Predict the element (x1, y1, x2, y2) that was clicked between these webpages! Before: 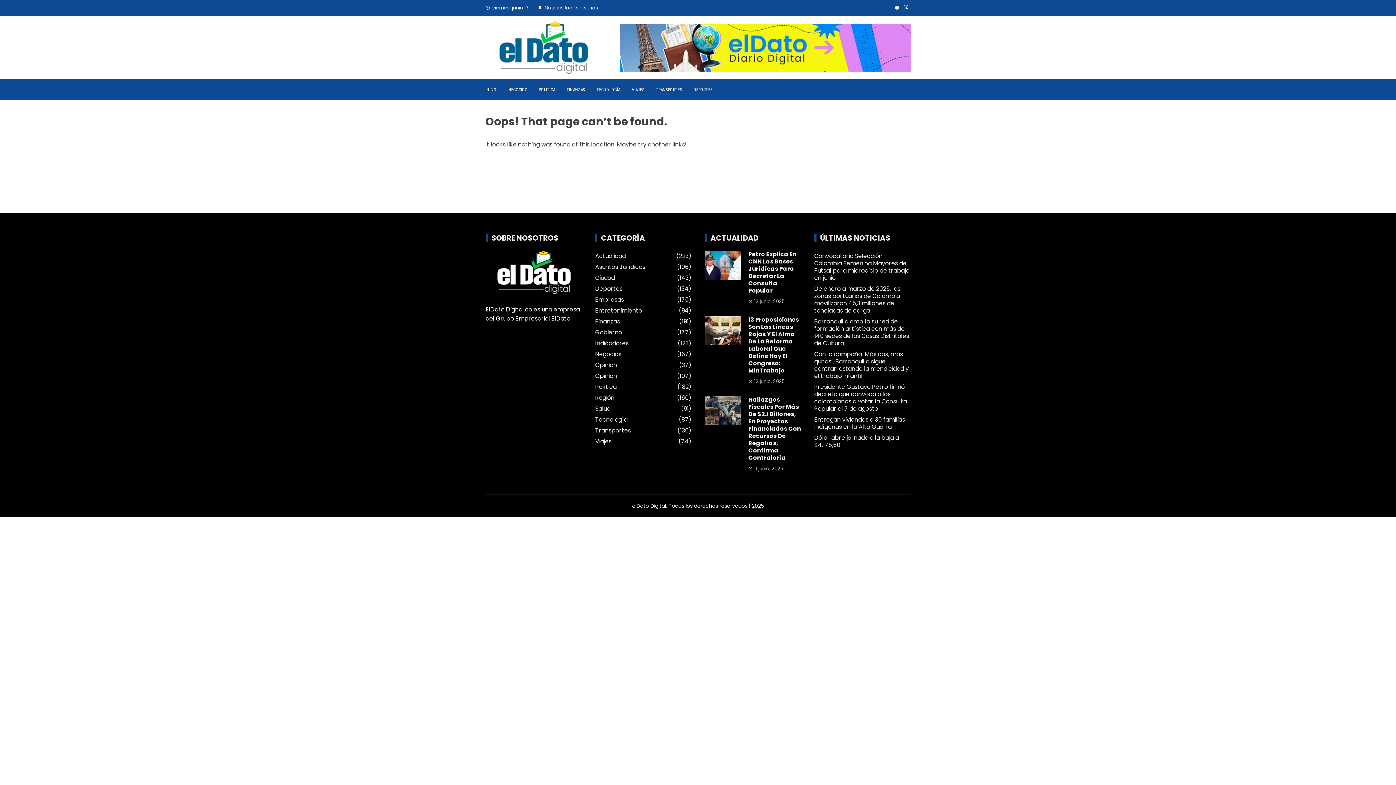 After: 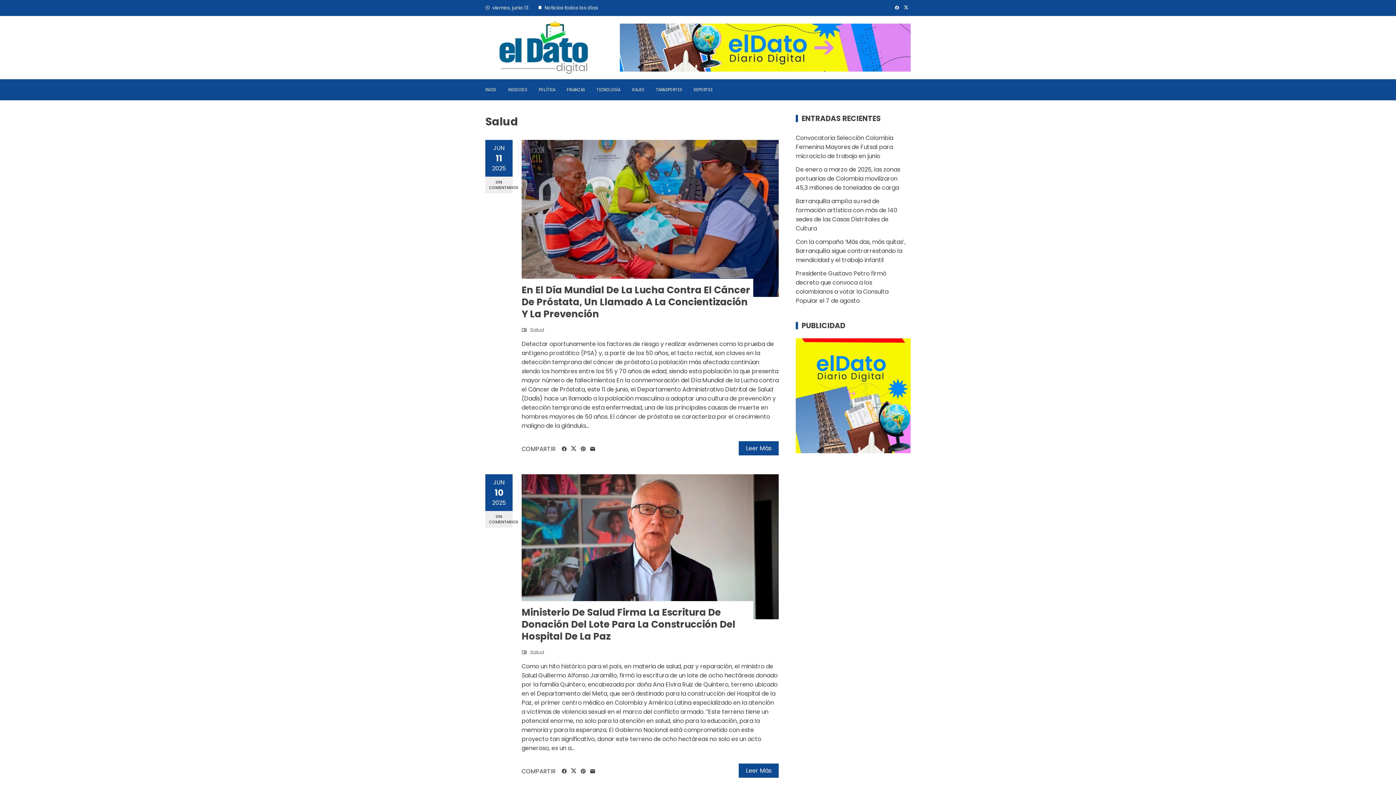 Action: label: Salud bbox: (595, 405, 610, 412)